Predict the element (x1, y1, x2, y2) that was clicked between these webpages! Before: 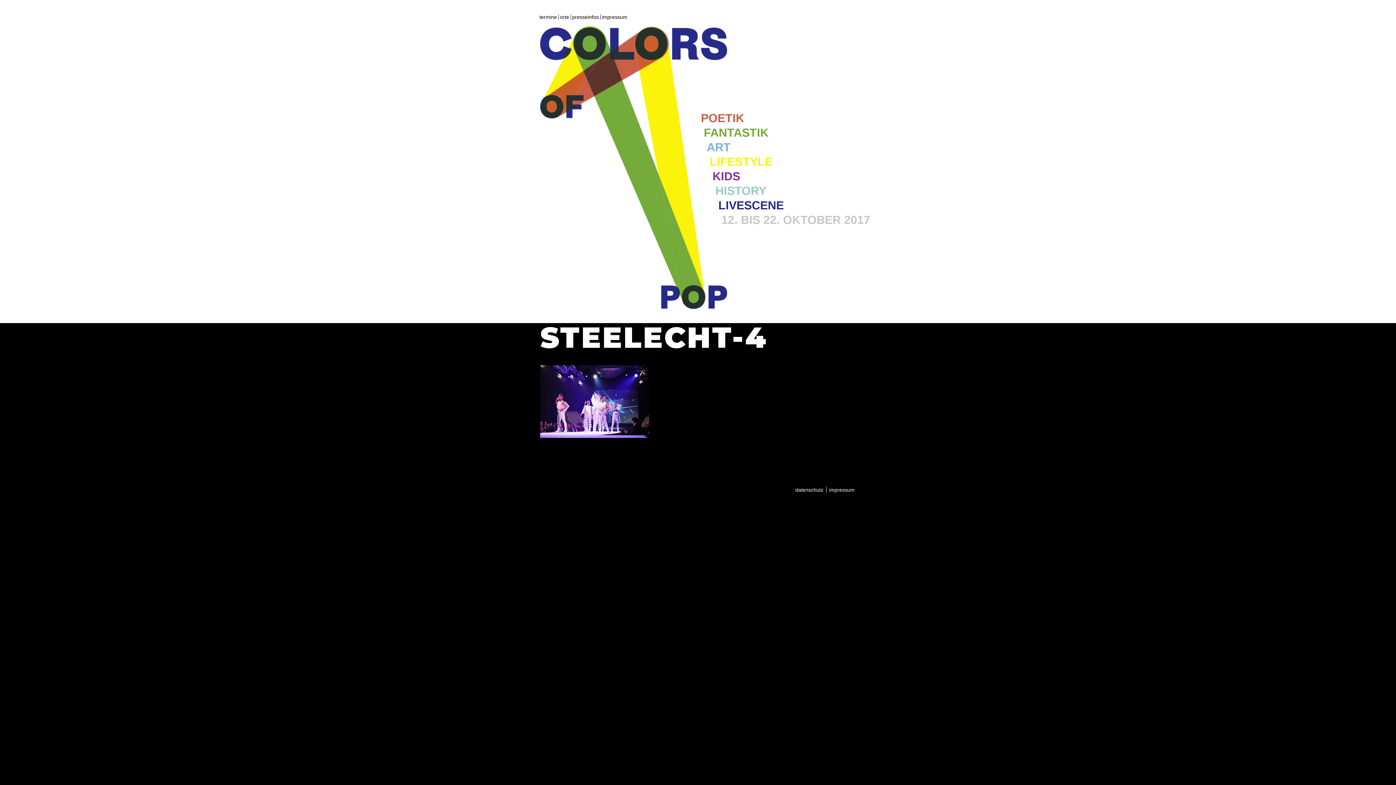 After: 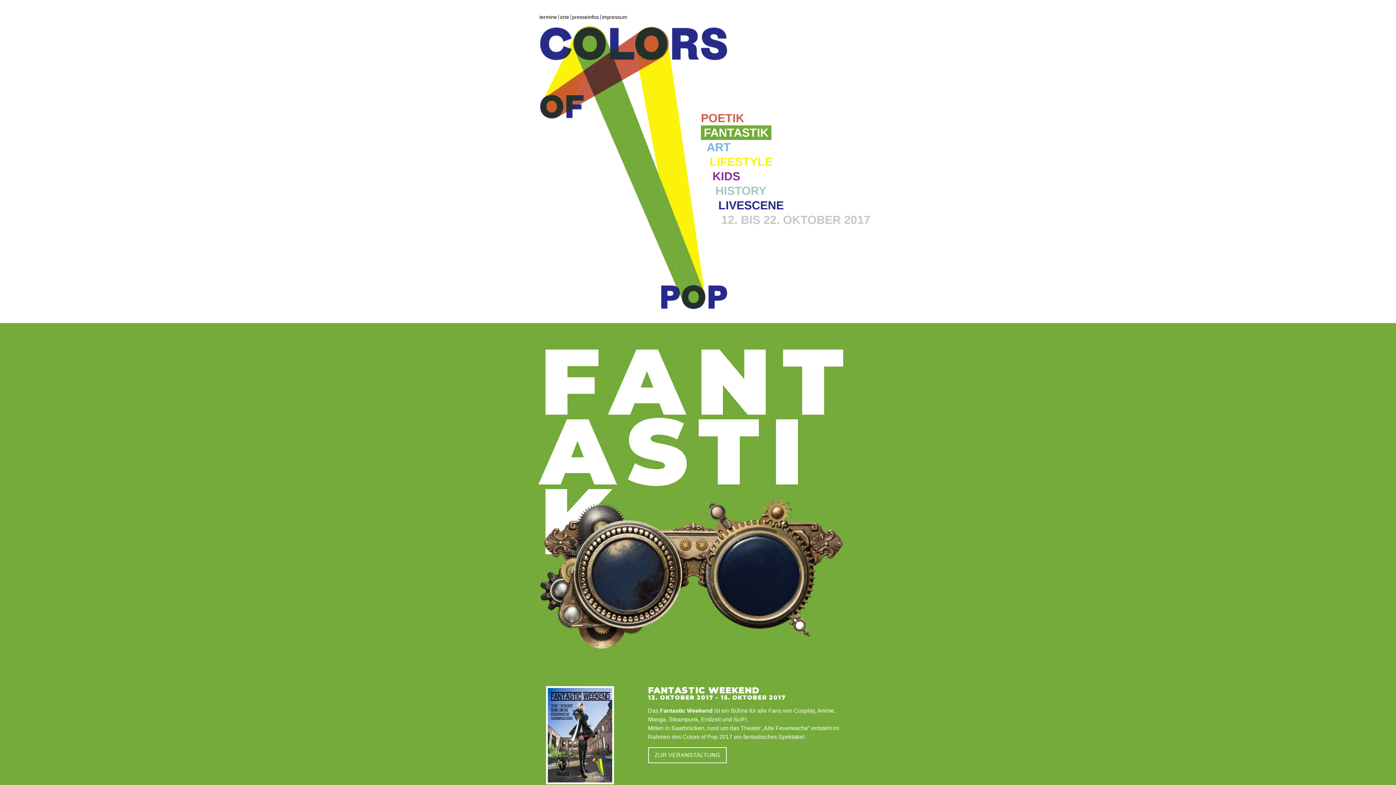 Action: bbox: (701, 125, 771, 139) label: FANTASTIK